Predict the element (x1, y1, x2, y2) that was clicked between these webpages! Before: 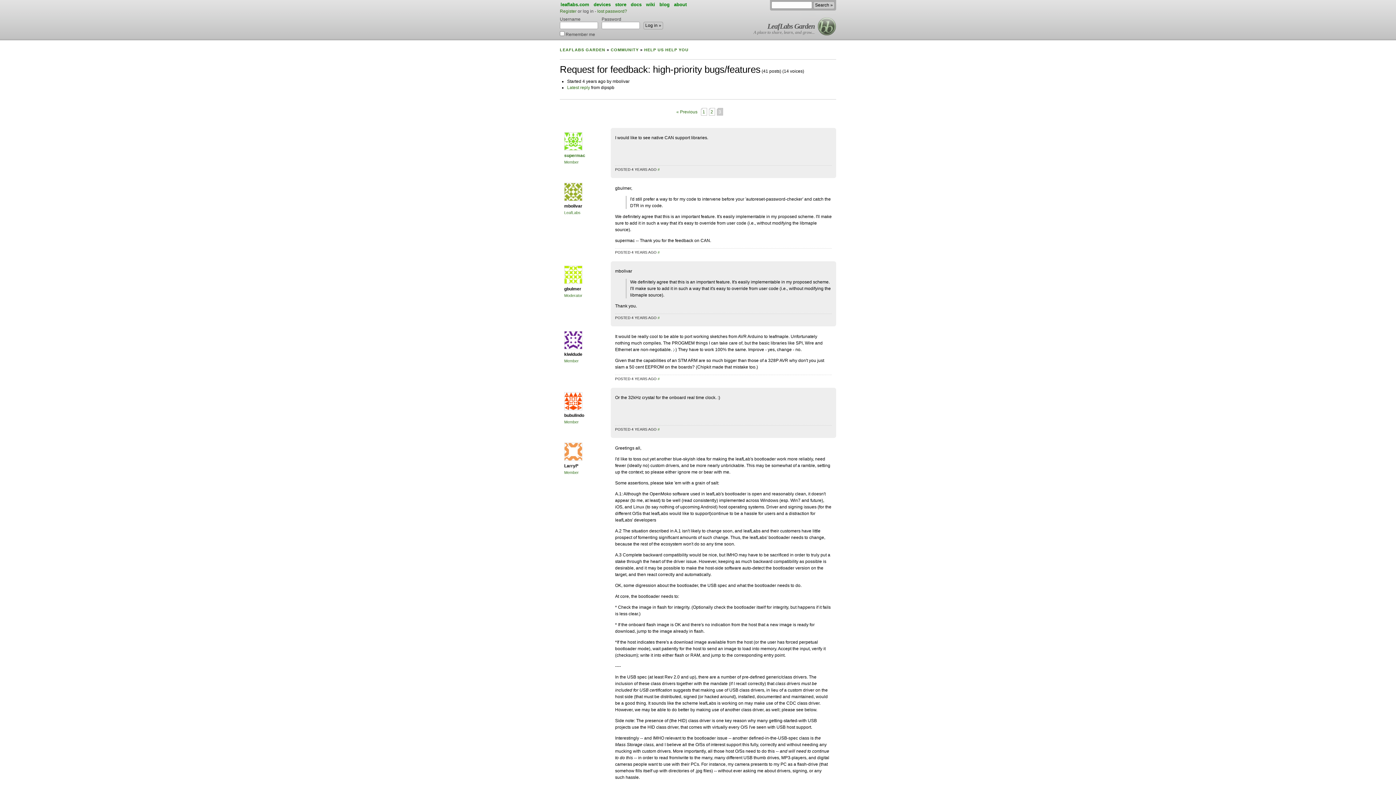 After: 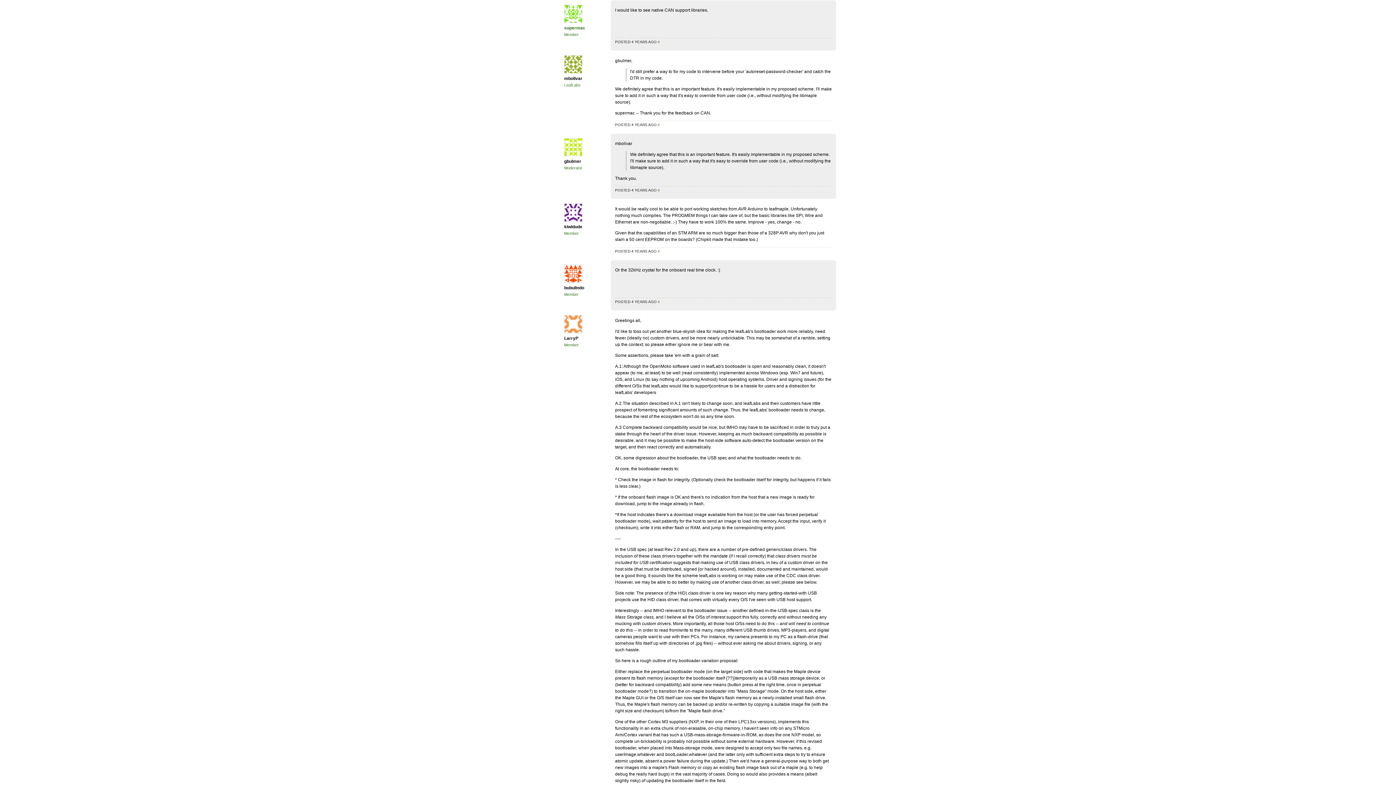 Action: label: # bbox: (657, 167, 660, 171)